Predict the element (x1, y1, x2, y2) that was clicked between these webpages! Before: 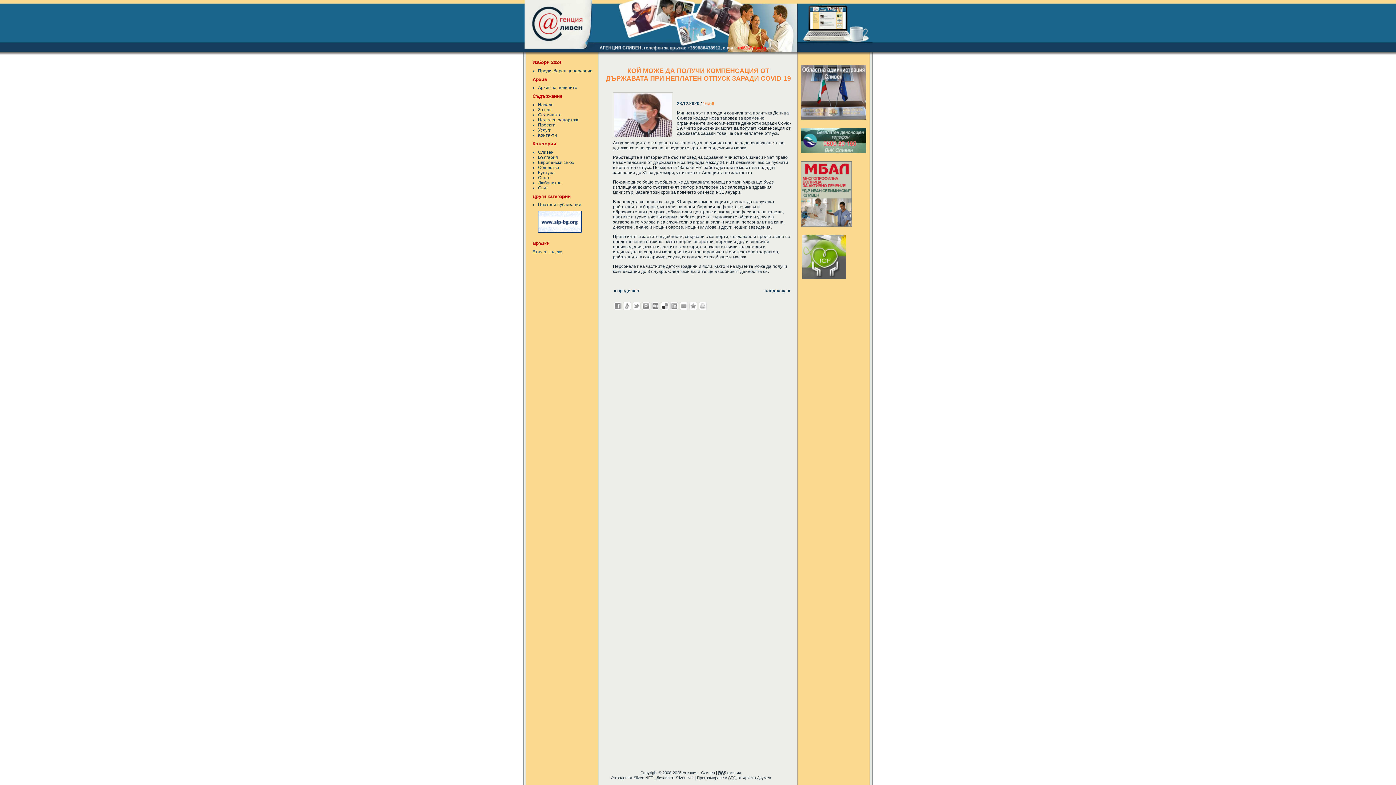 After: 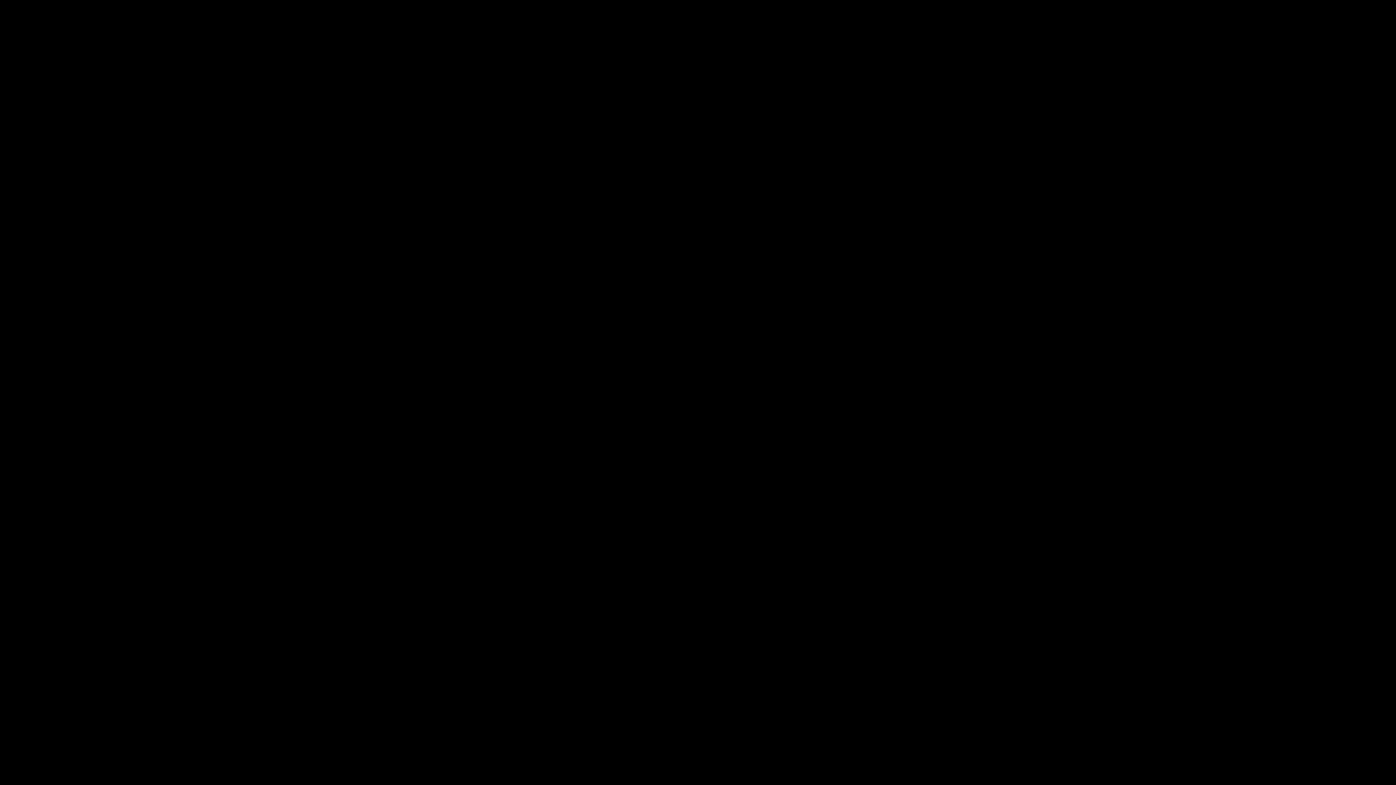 Action: label: Добави в Digg bbox: (651, 302, 659, 310)